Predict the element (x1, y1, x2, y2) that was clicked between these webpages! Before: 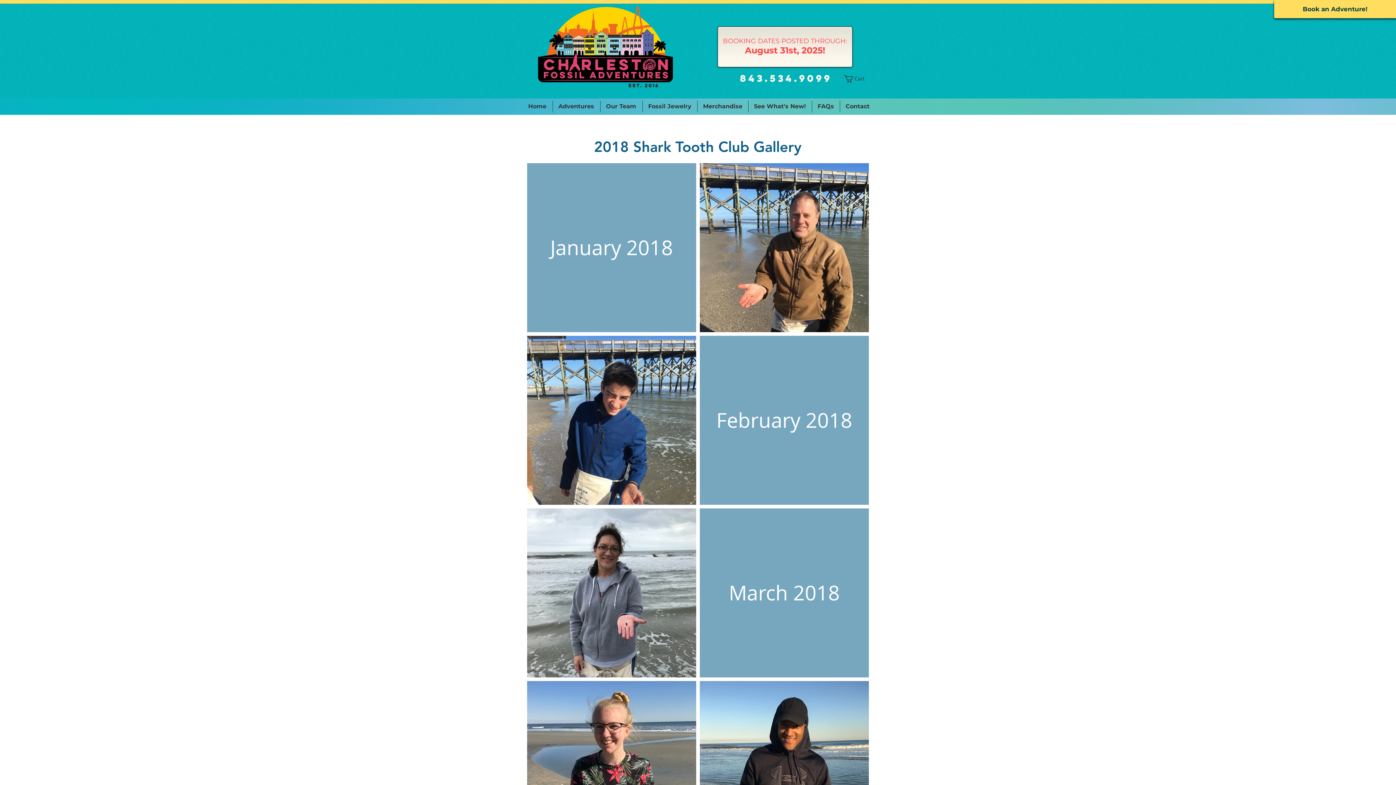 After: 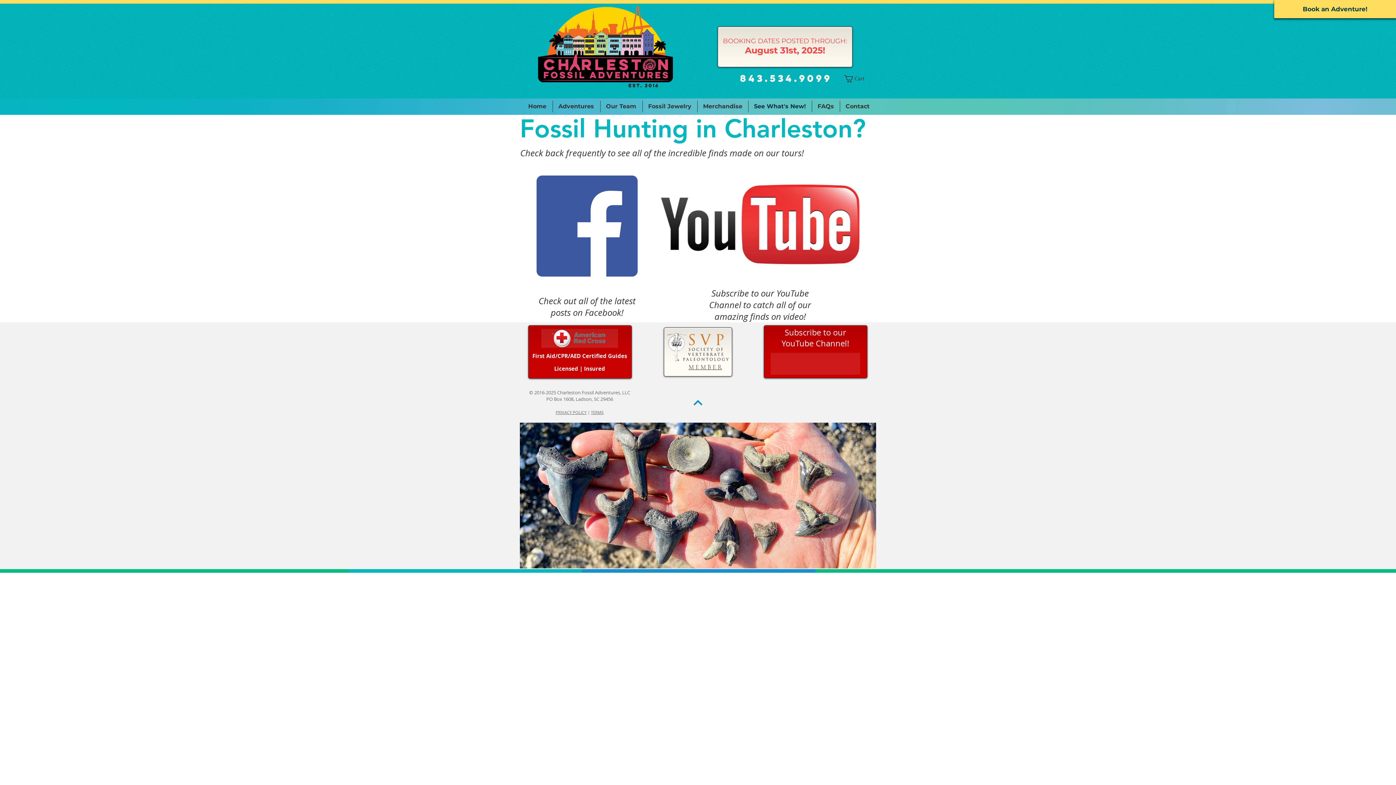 Action: label: See What's New! bbox: (748, 100, 812, 112)